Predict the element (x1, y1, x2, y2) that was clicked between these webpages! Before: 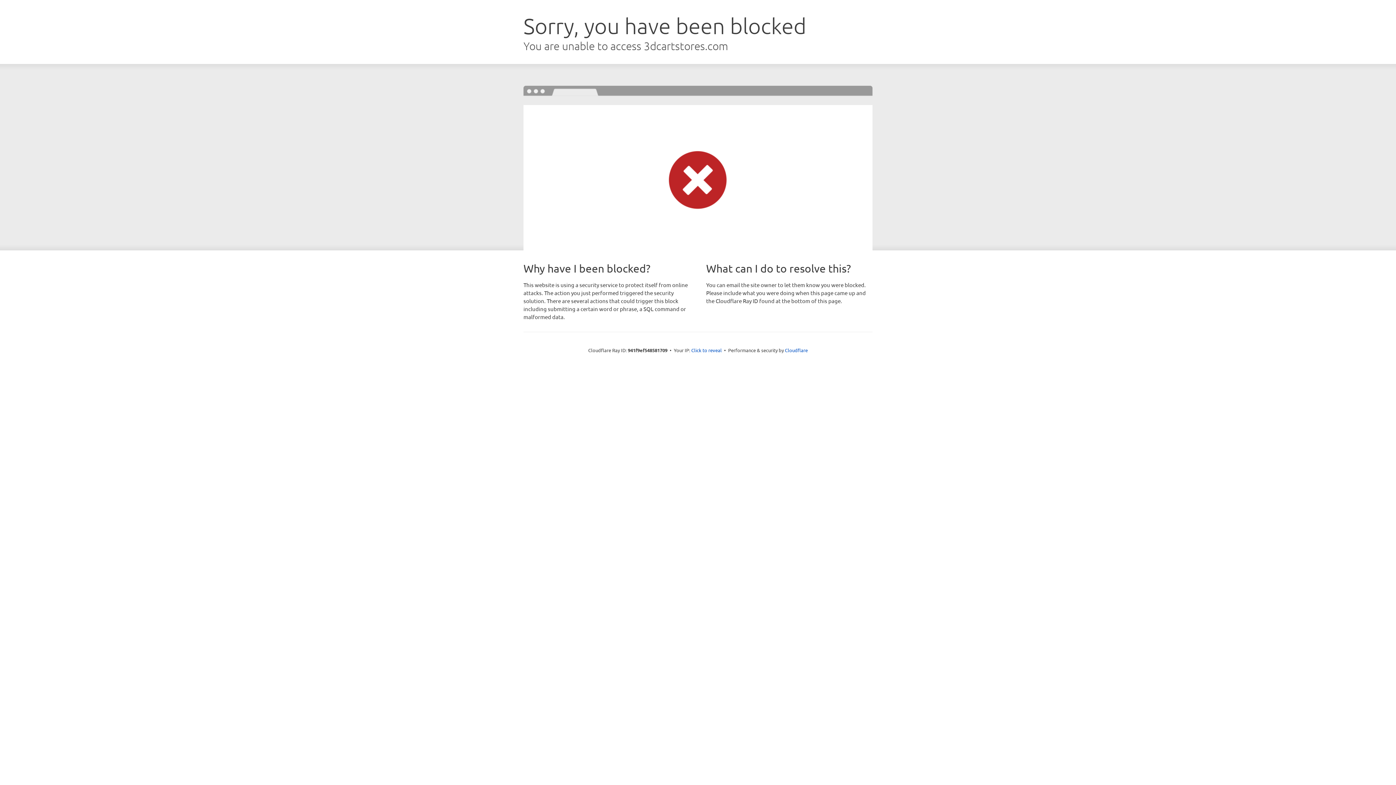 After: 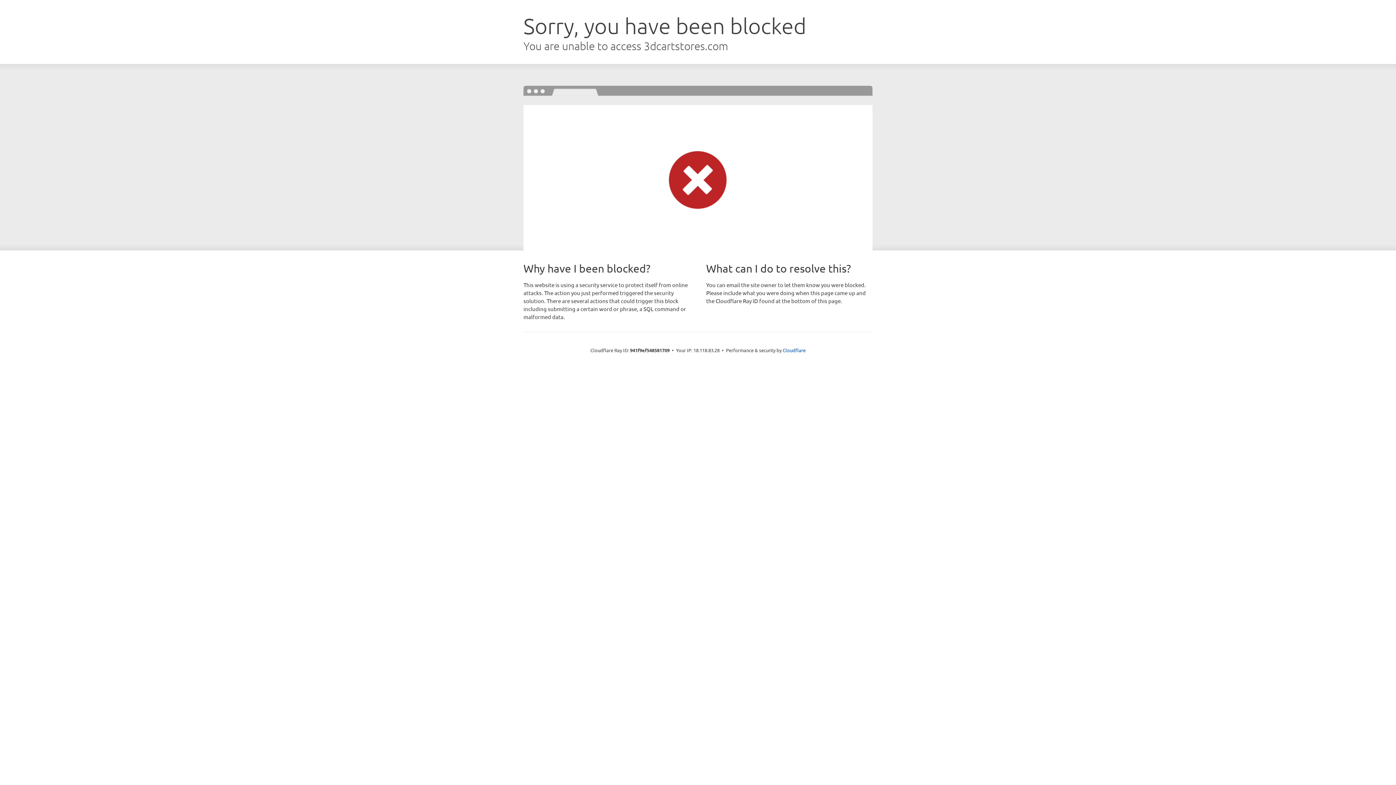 Action: bbox: (691, 346, 722, 353) label: Click to reveal